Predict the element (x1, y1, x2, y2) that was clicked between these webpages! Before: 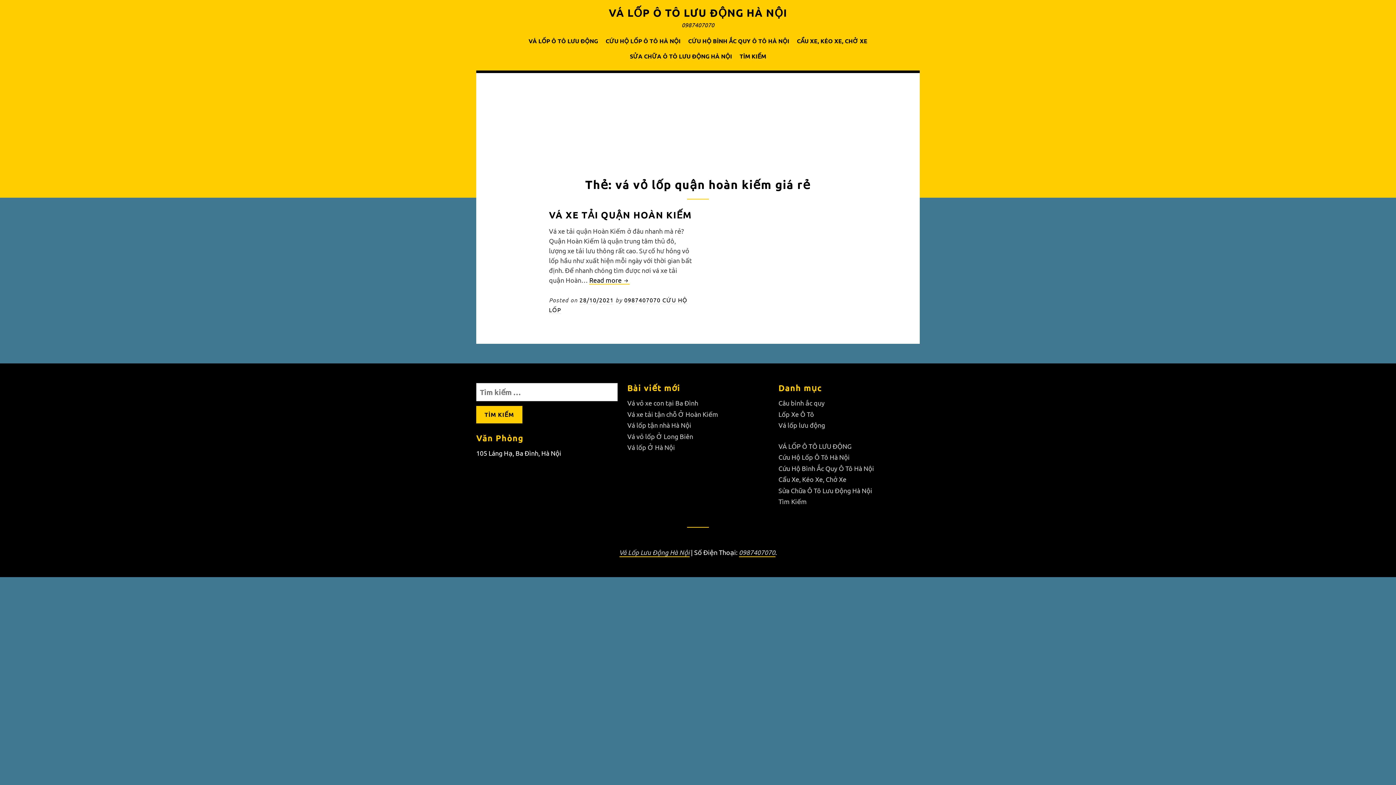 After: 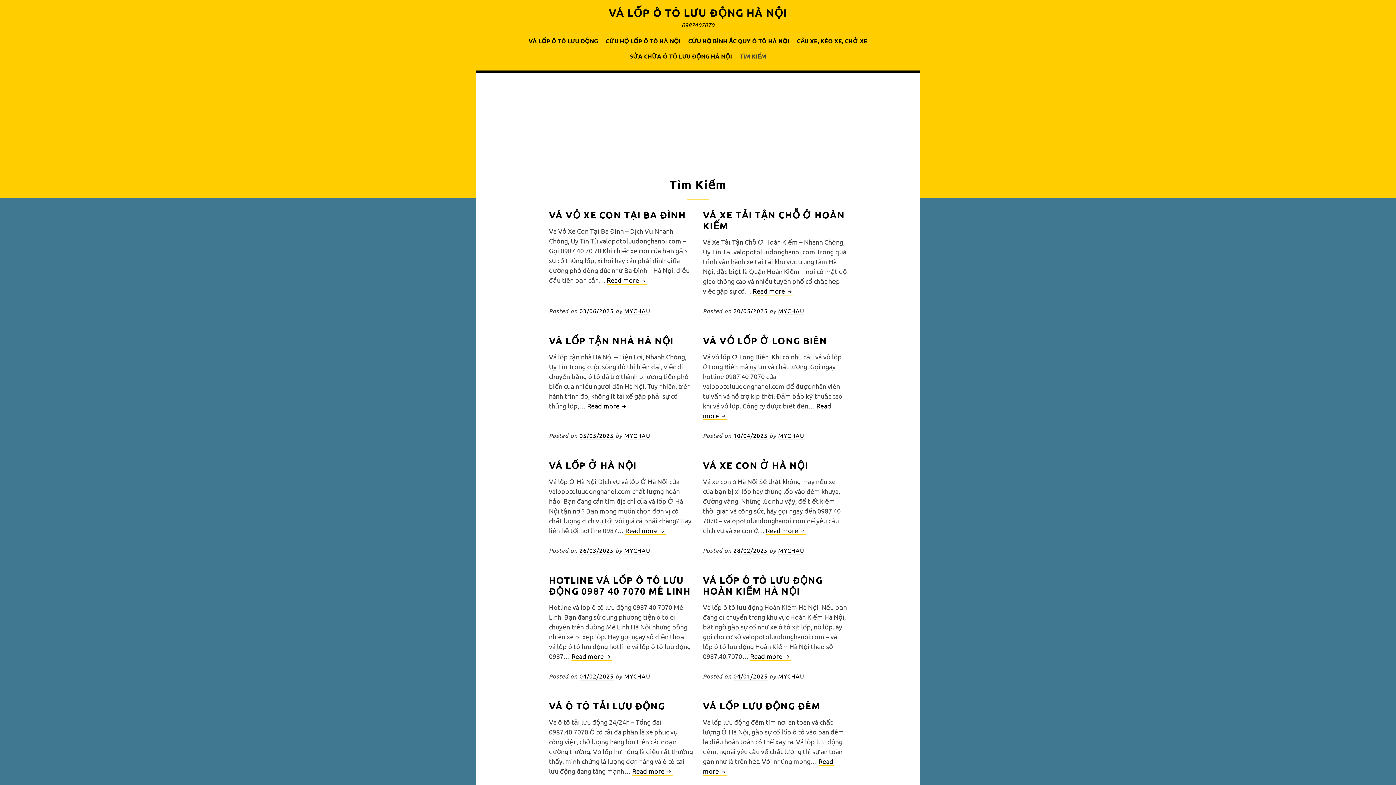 Action: label: Tìm Kiếm bbox: (778, 497, 807, 505)